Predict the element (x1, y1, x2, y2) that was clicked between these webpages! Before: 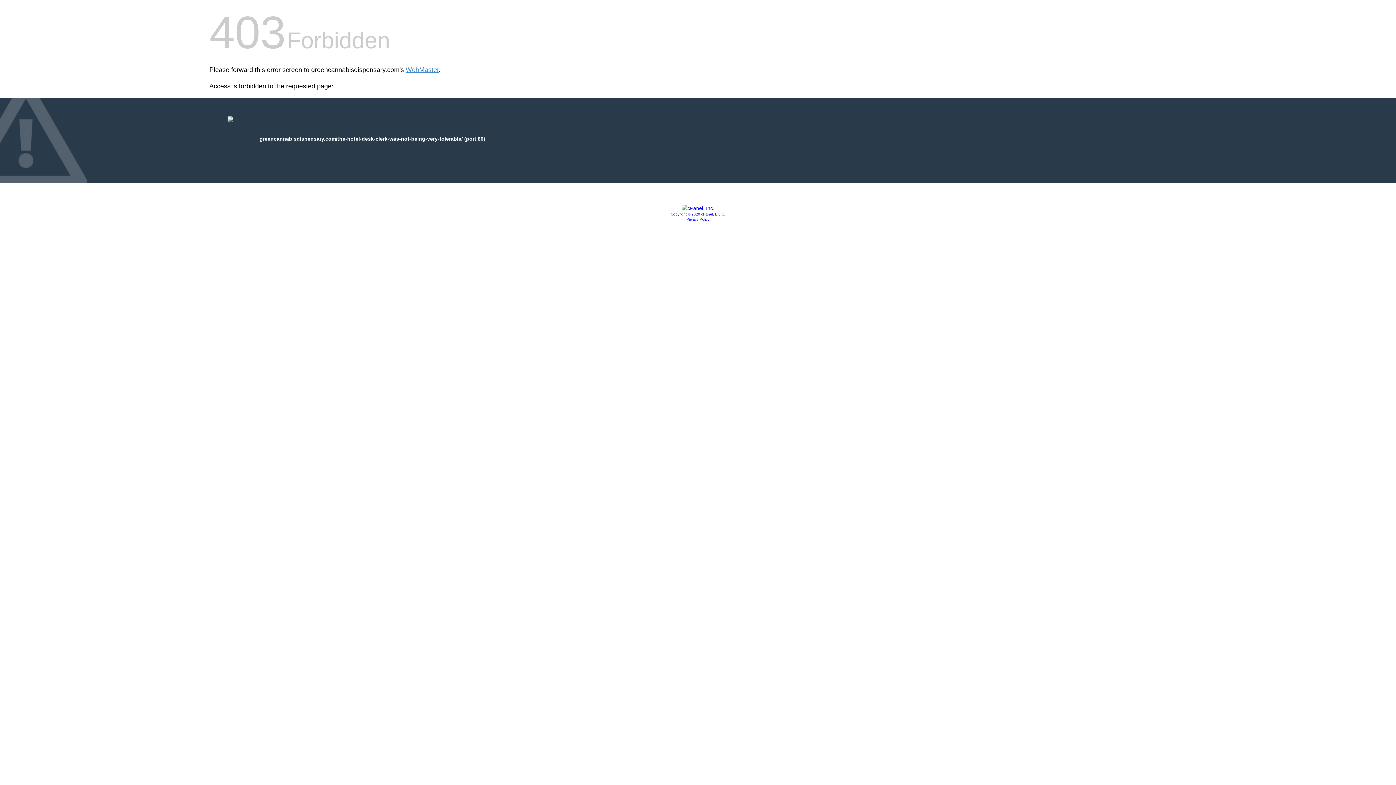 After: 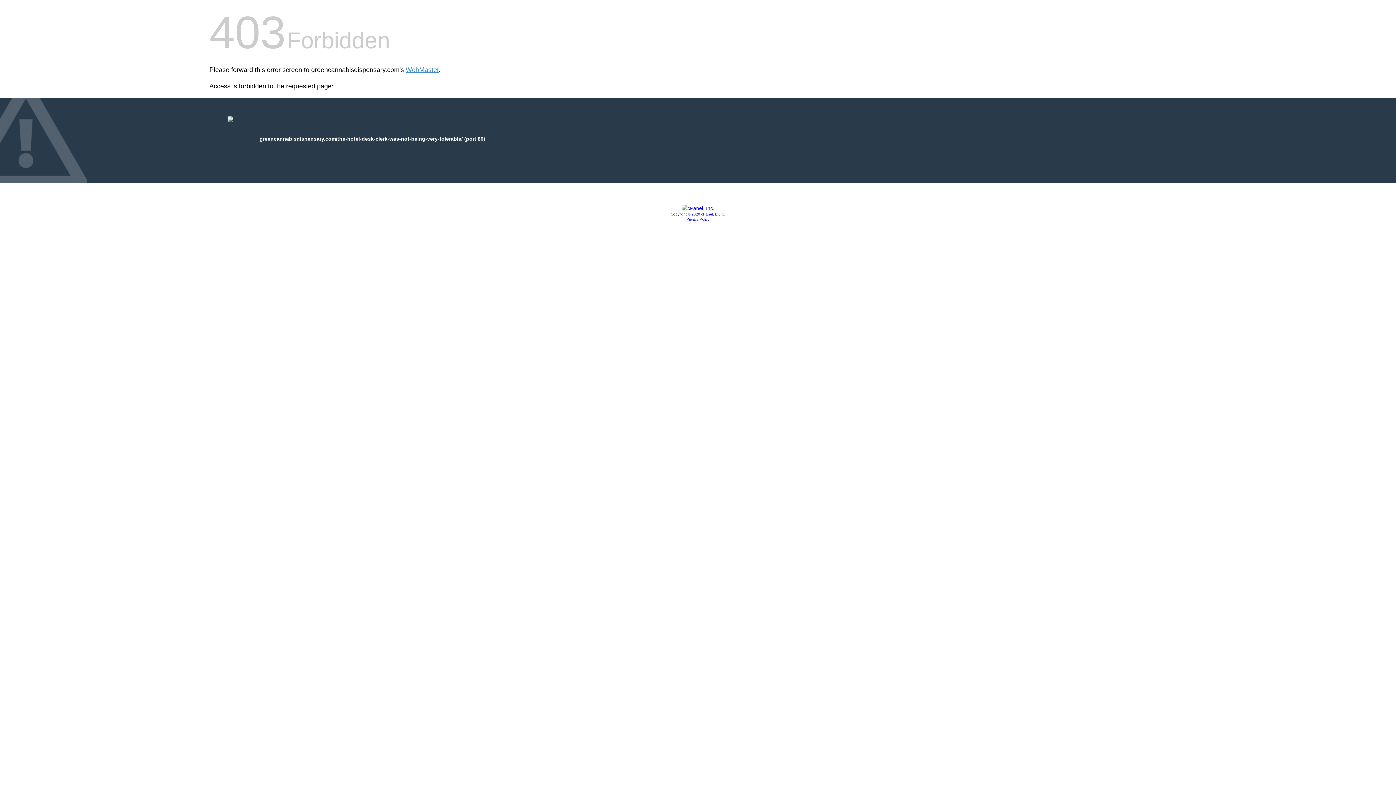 Action: bbox: (681, 205, 714, 211)